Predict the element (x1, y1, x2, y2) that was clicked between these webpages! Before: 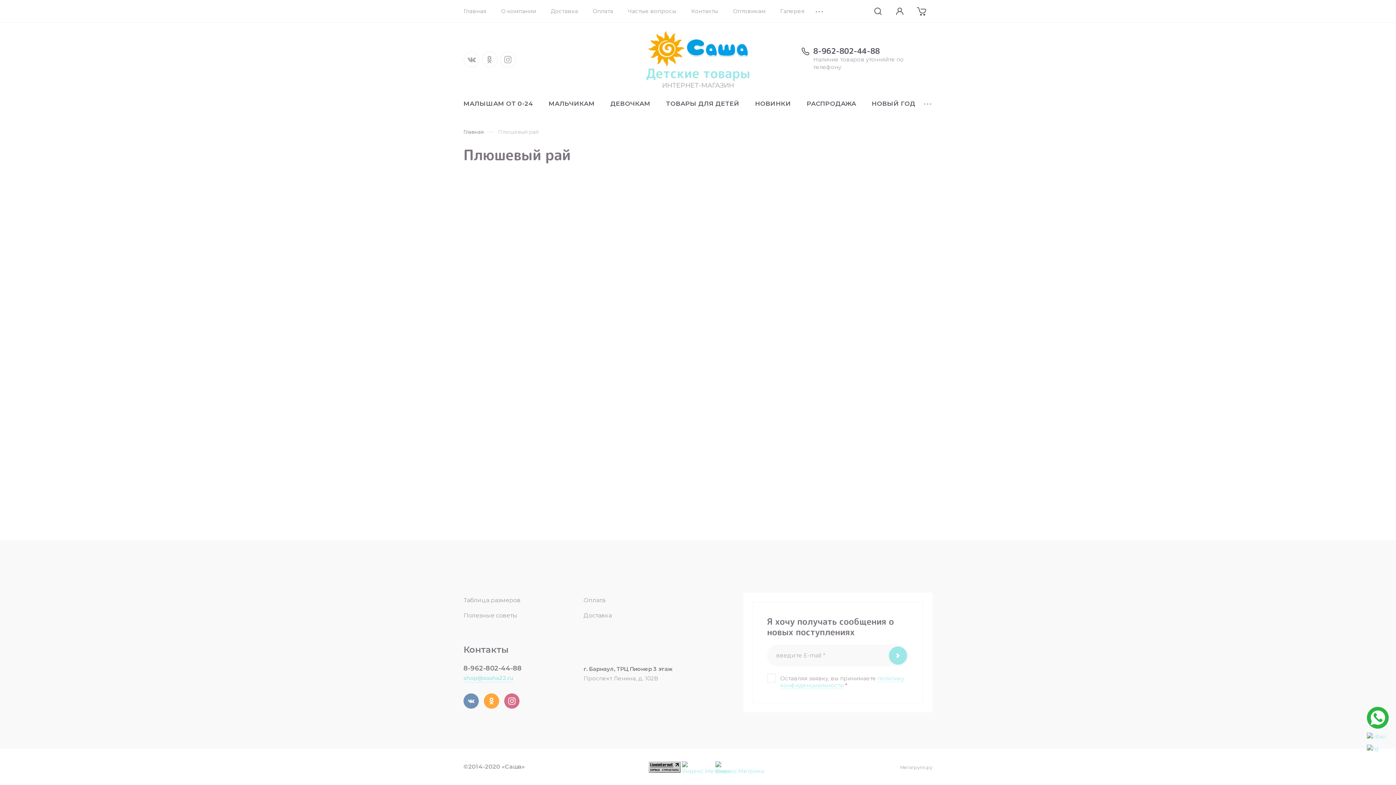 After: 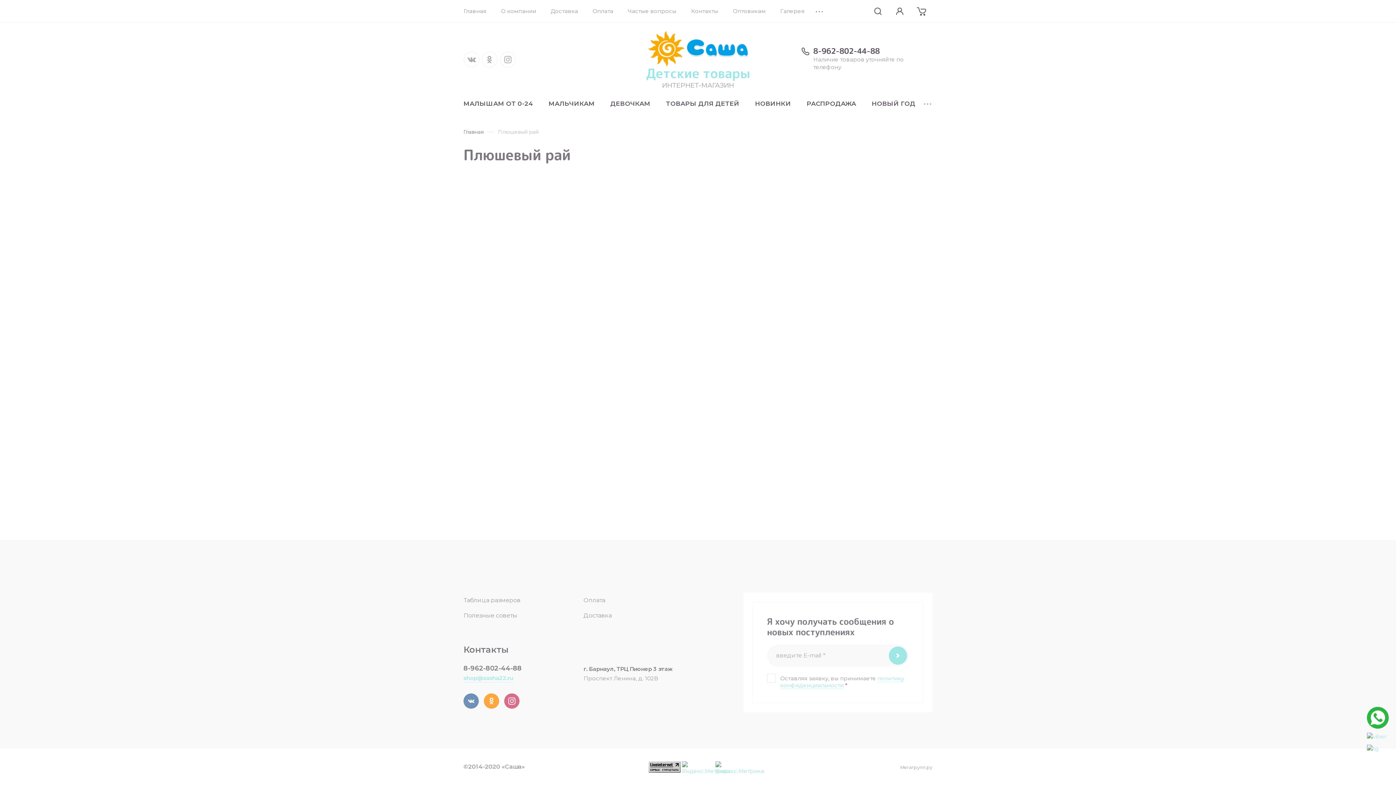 Action: bbox: (1367, 744, 1378, 751)